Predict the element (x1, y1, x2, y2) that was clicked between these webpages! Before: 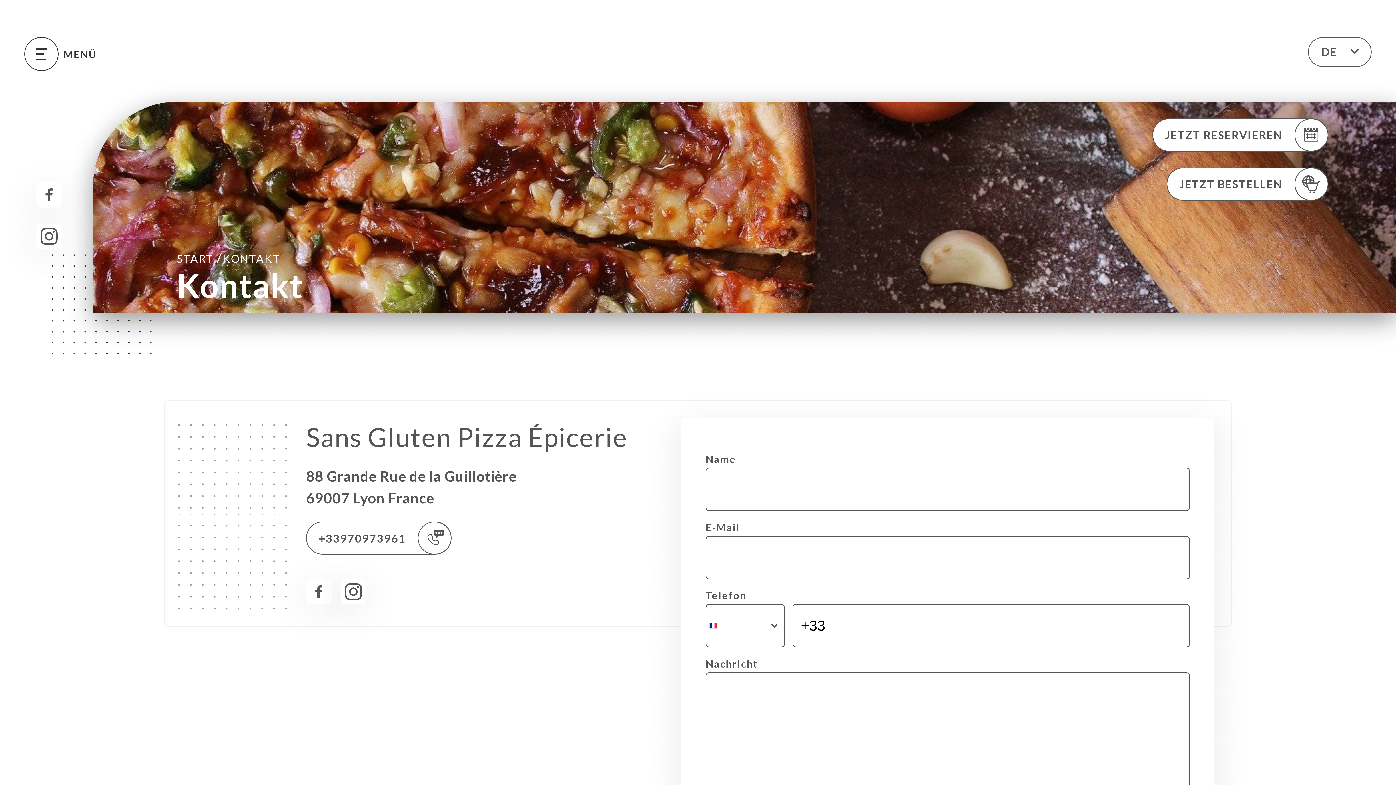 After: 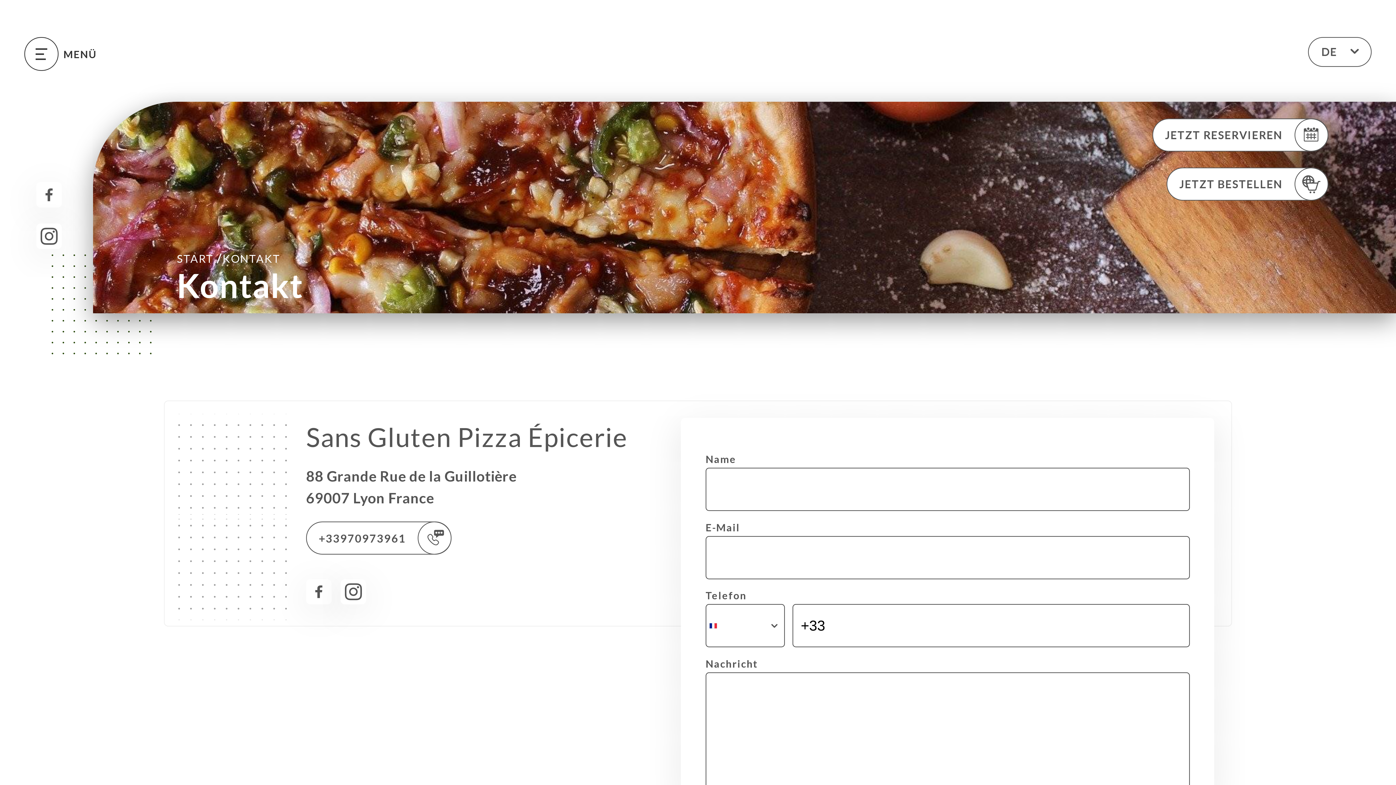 Action: bbox: (306, 579, 331, 604)